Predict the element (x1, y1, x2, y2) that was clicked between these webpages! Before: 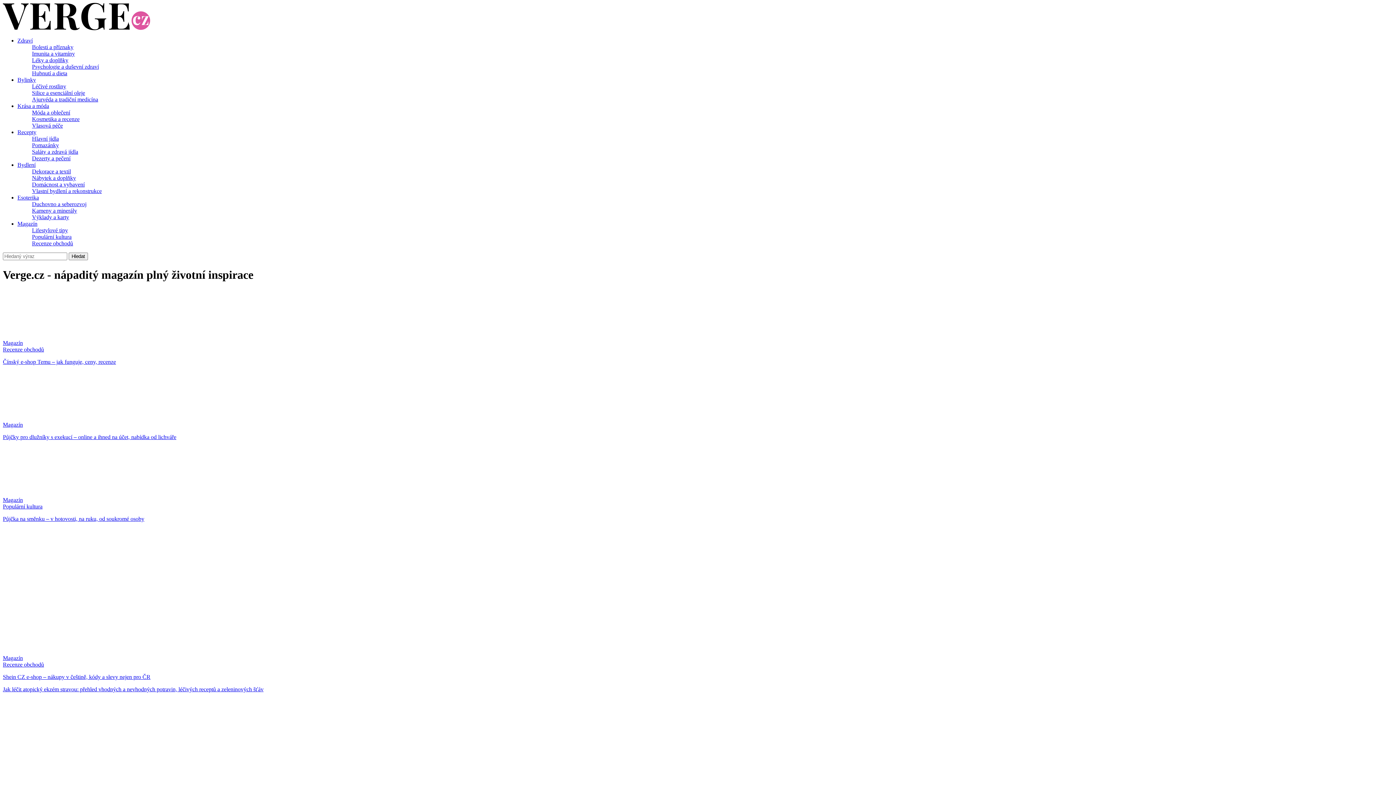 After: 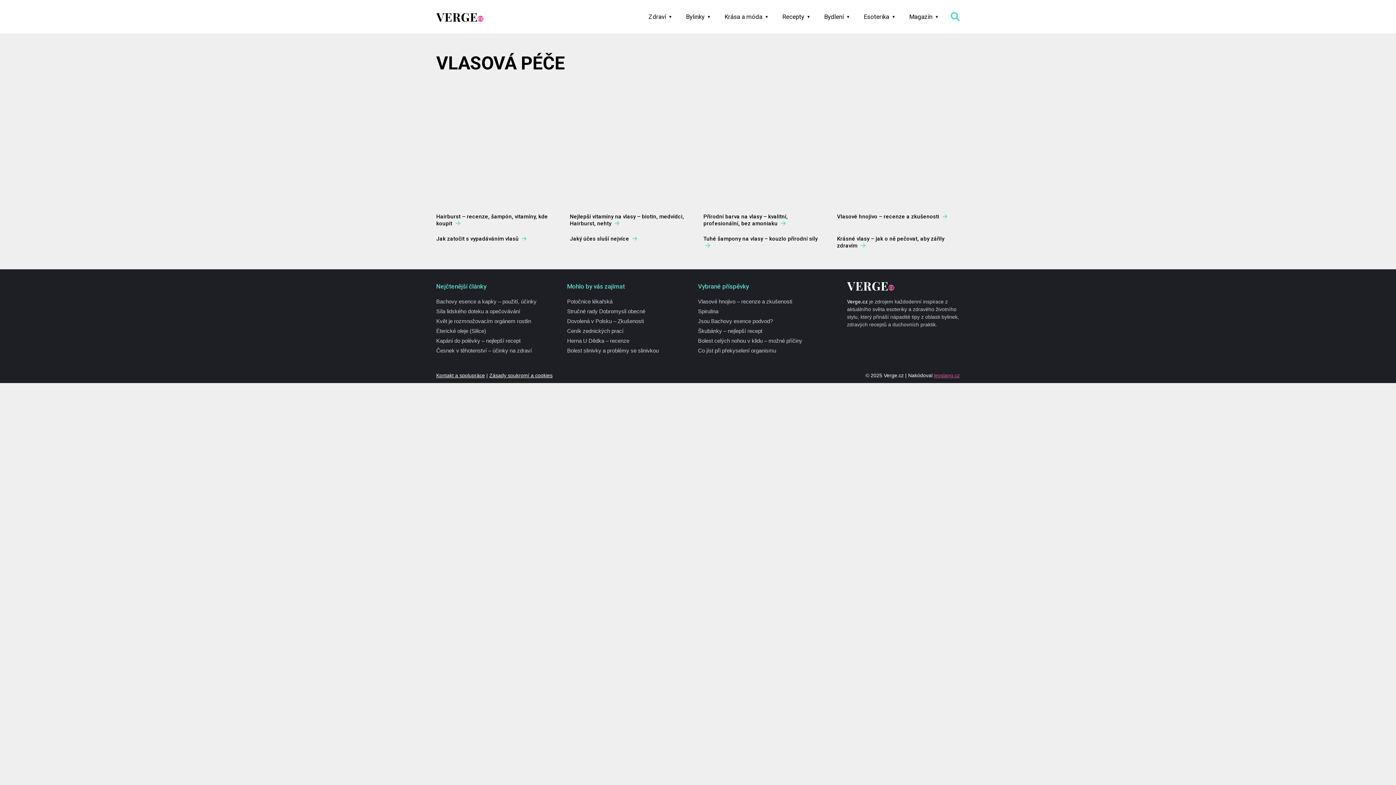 Action: bbox: (32, 122, 1393, 129) label: Vlasová péče